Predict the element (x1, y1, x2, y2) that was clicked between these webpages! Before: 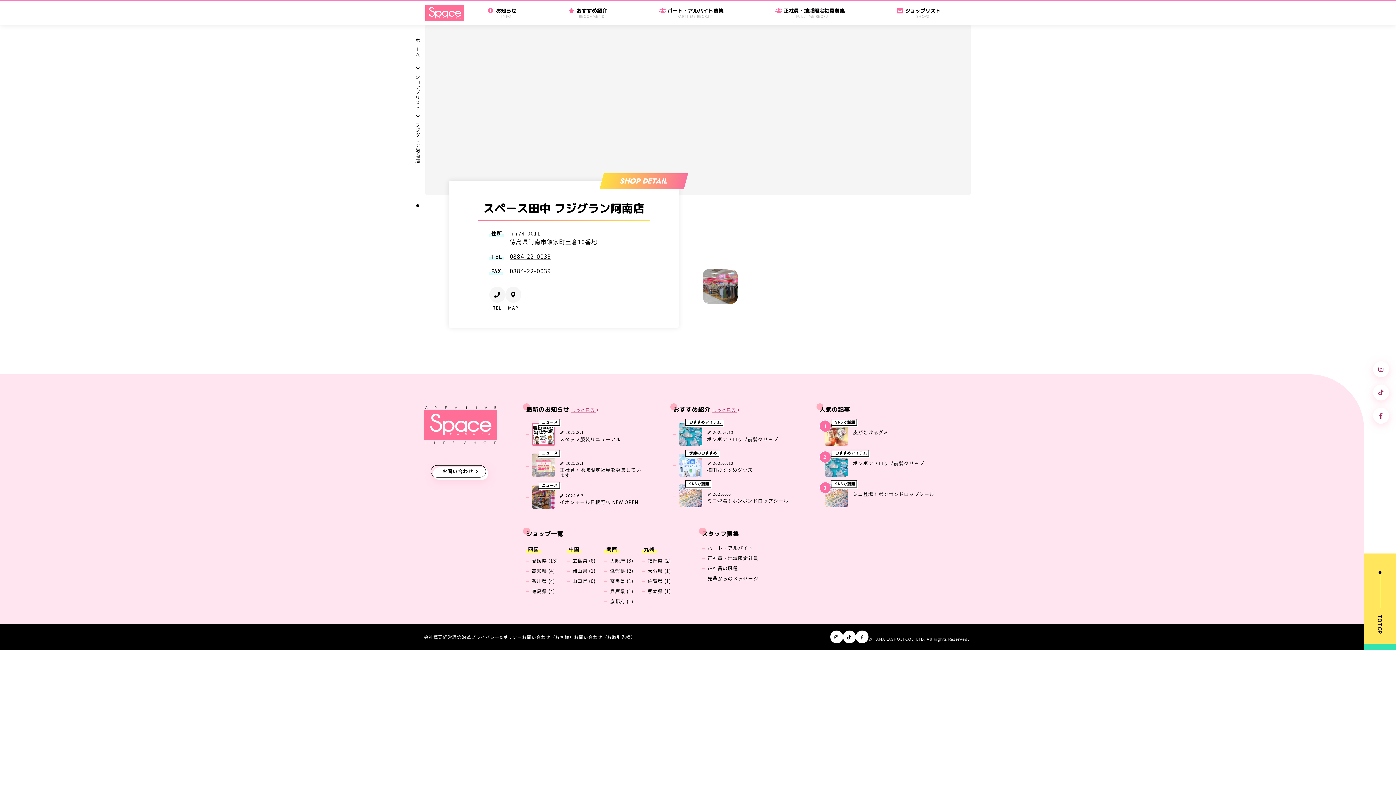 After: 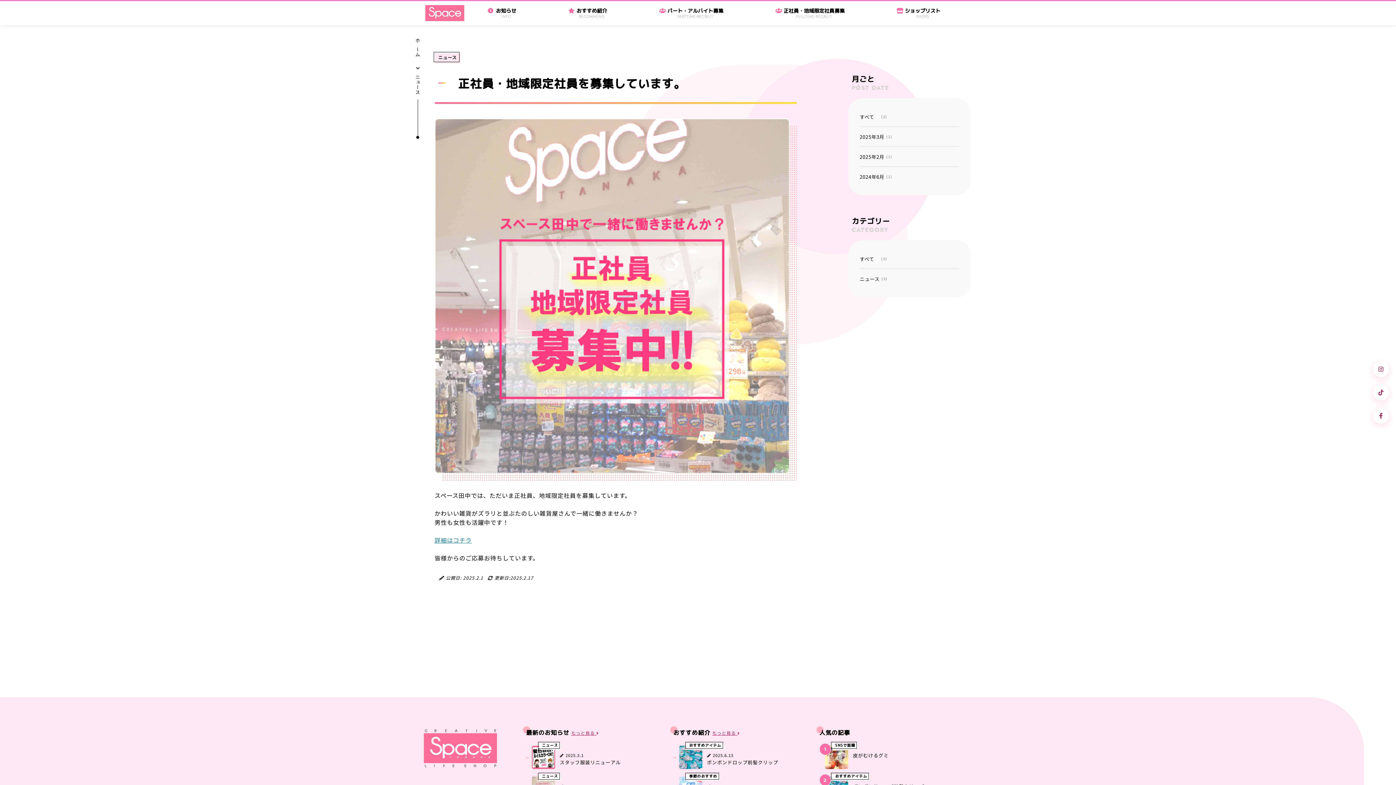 Action: bbox: (531, 453, 642, 478) label:  2025.2.1

正社員・地域限定社員を募集しています。